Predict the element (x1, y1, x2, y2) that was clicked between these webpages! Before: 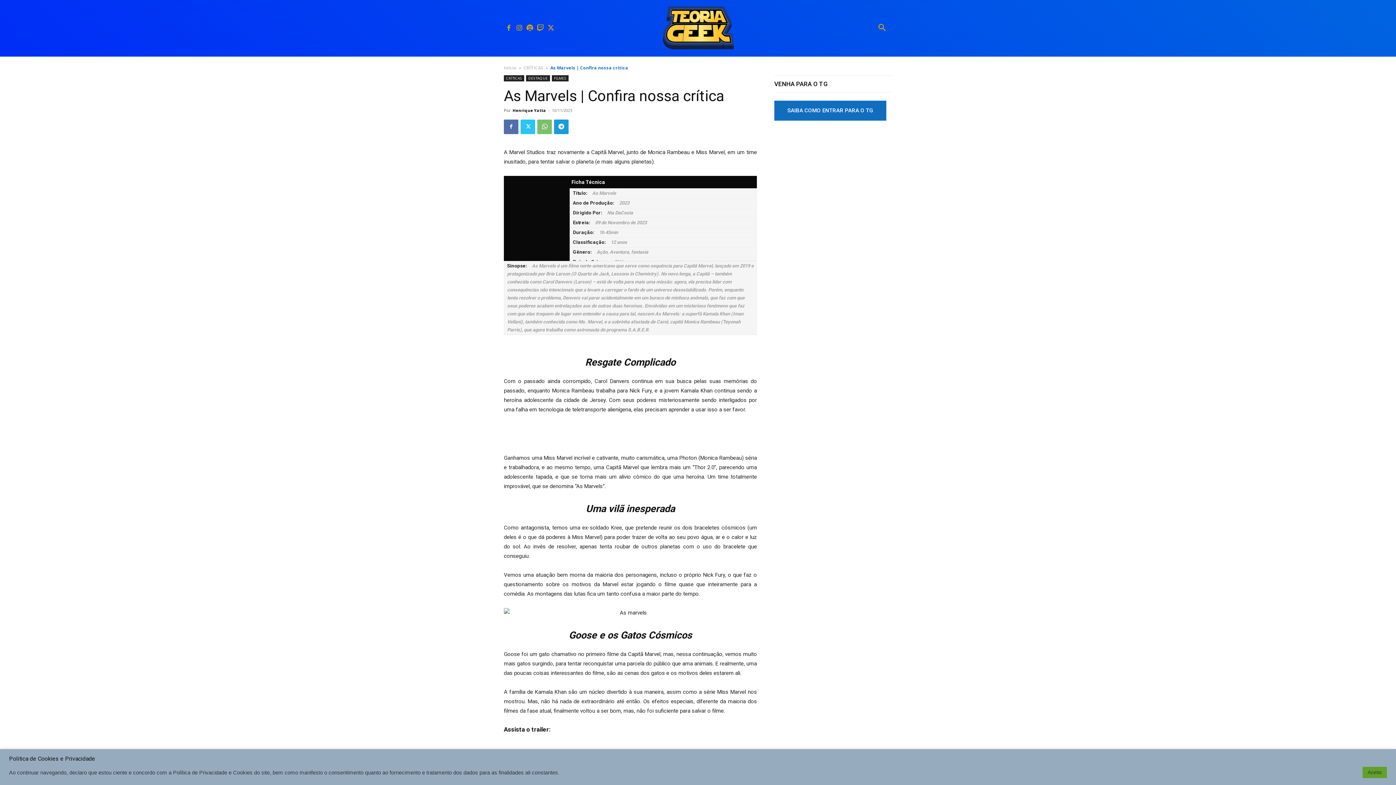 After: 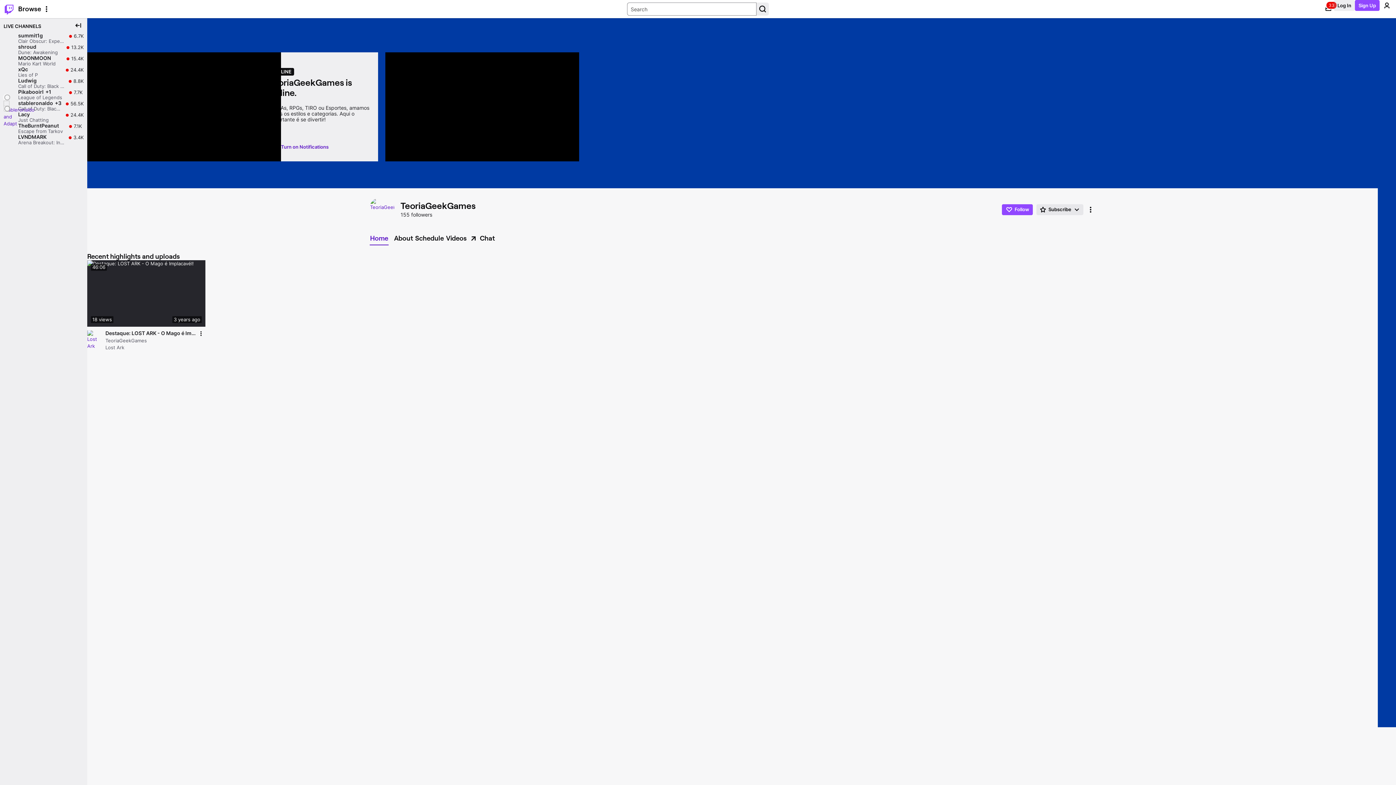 Action: bbox: (535, 23, 545, 33)